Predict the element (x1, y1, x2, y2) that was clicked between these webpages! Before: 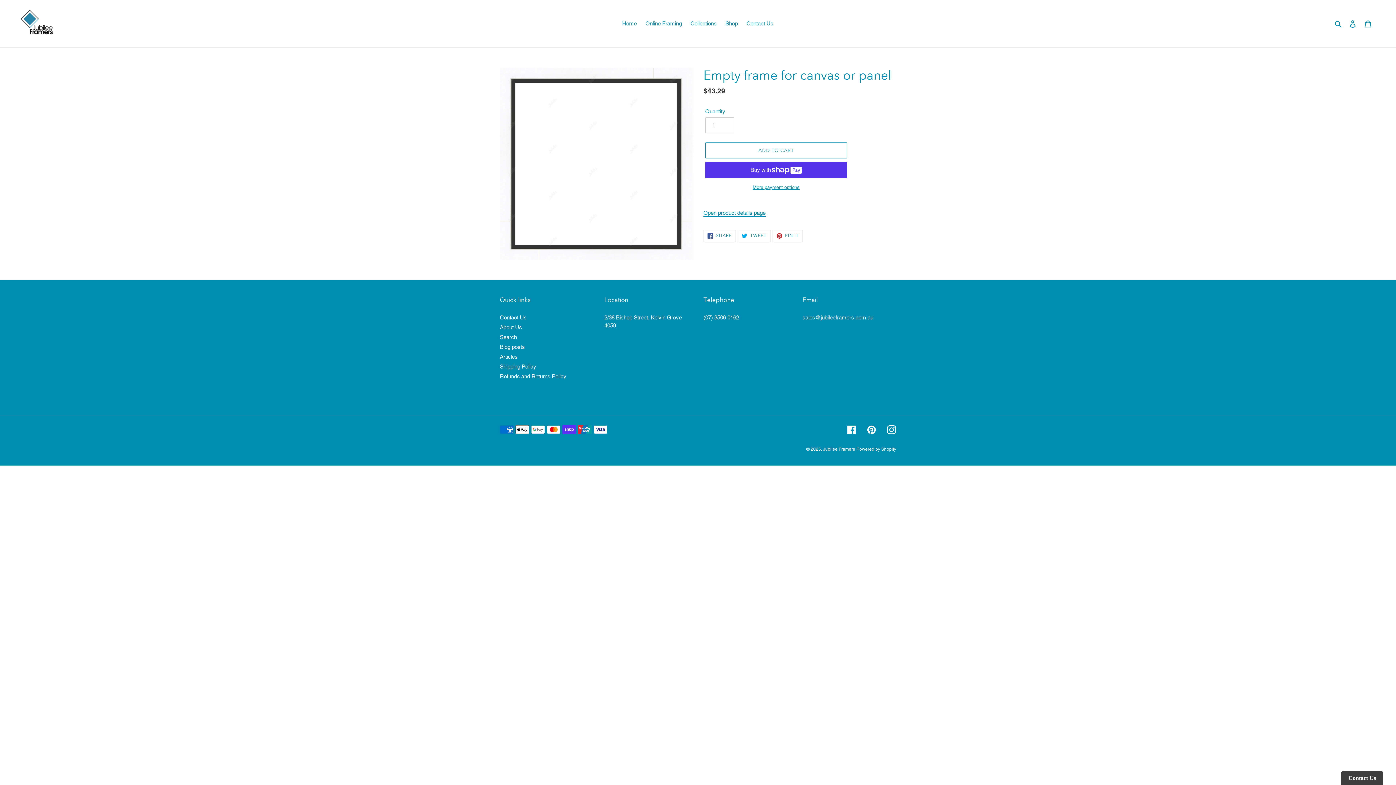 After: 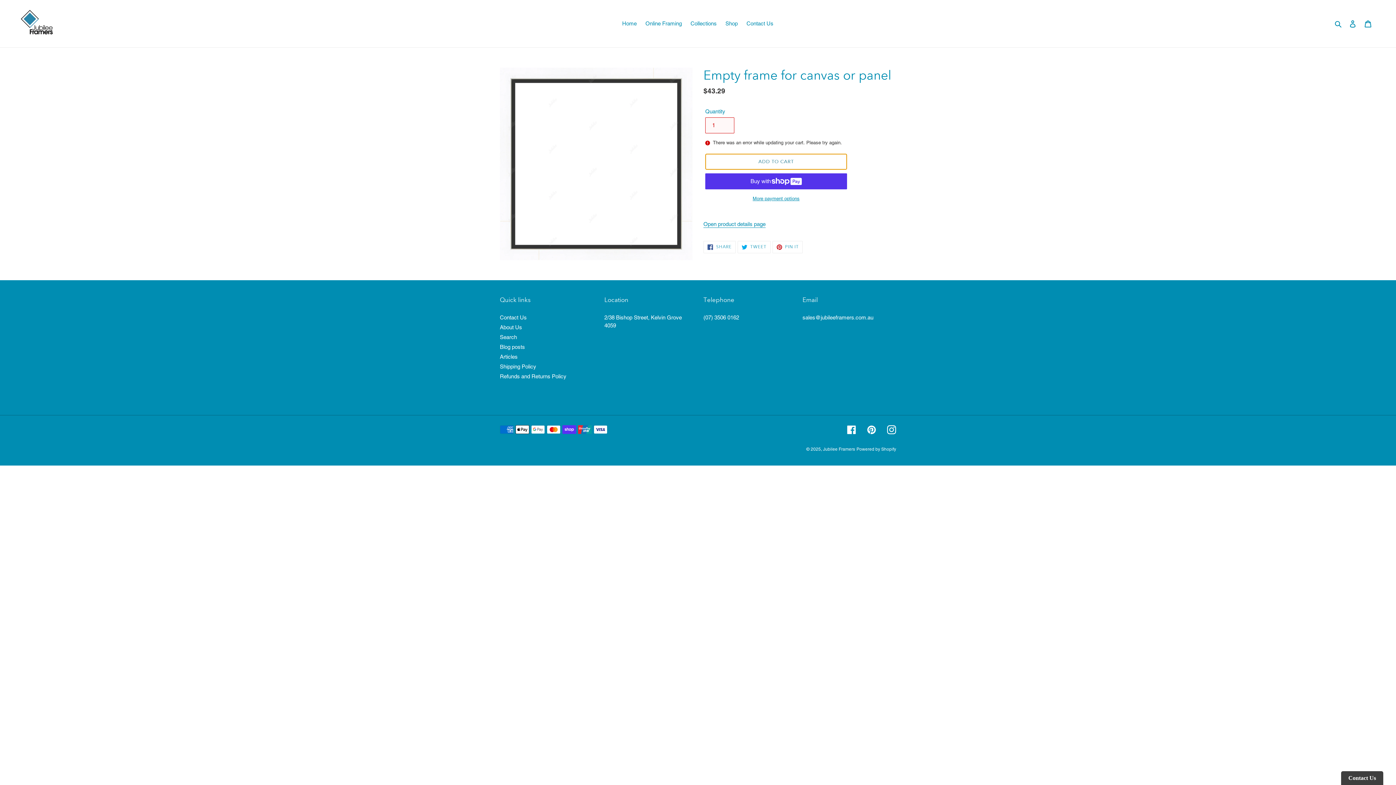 Action: label: Add to cart bbox: (705, 142, 847, 158)